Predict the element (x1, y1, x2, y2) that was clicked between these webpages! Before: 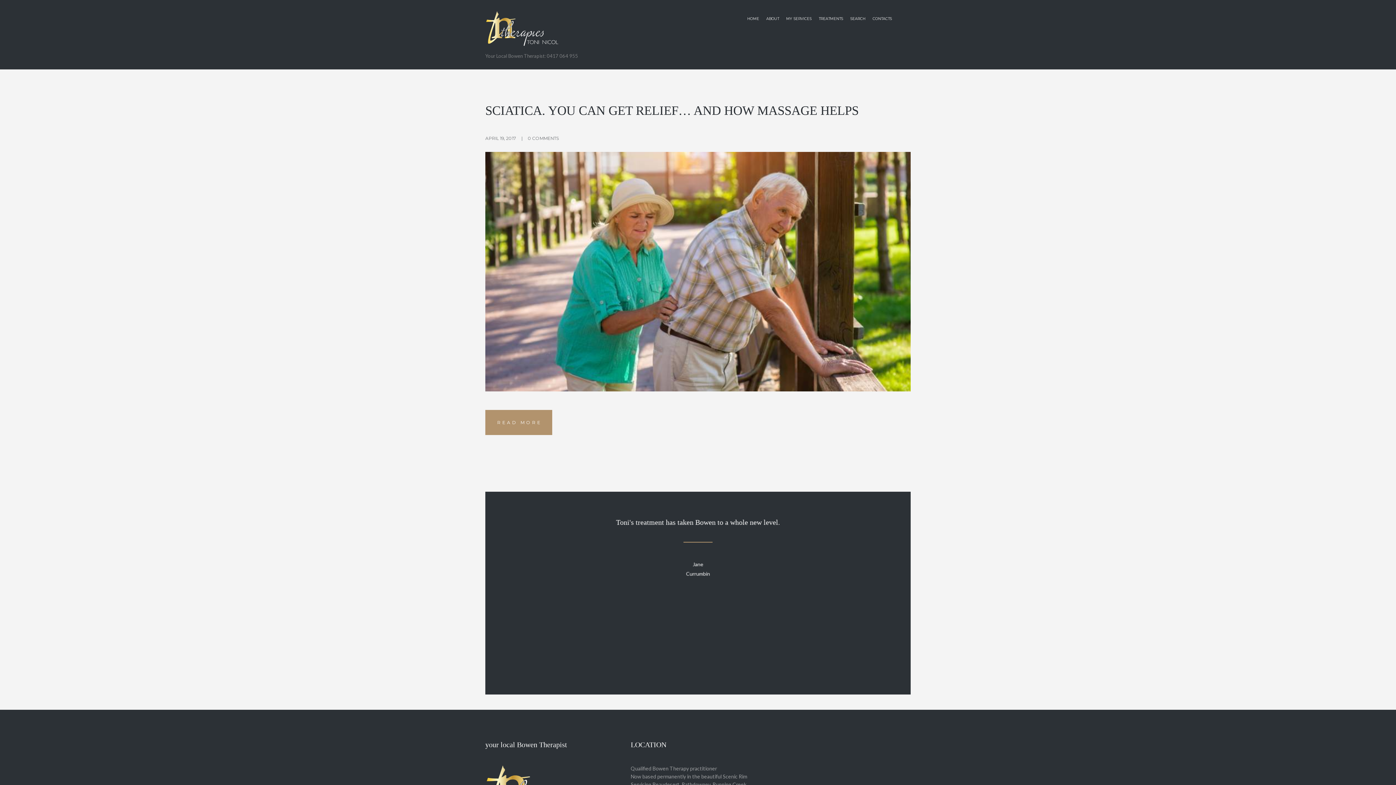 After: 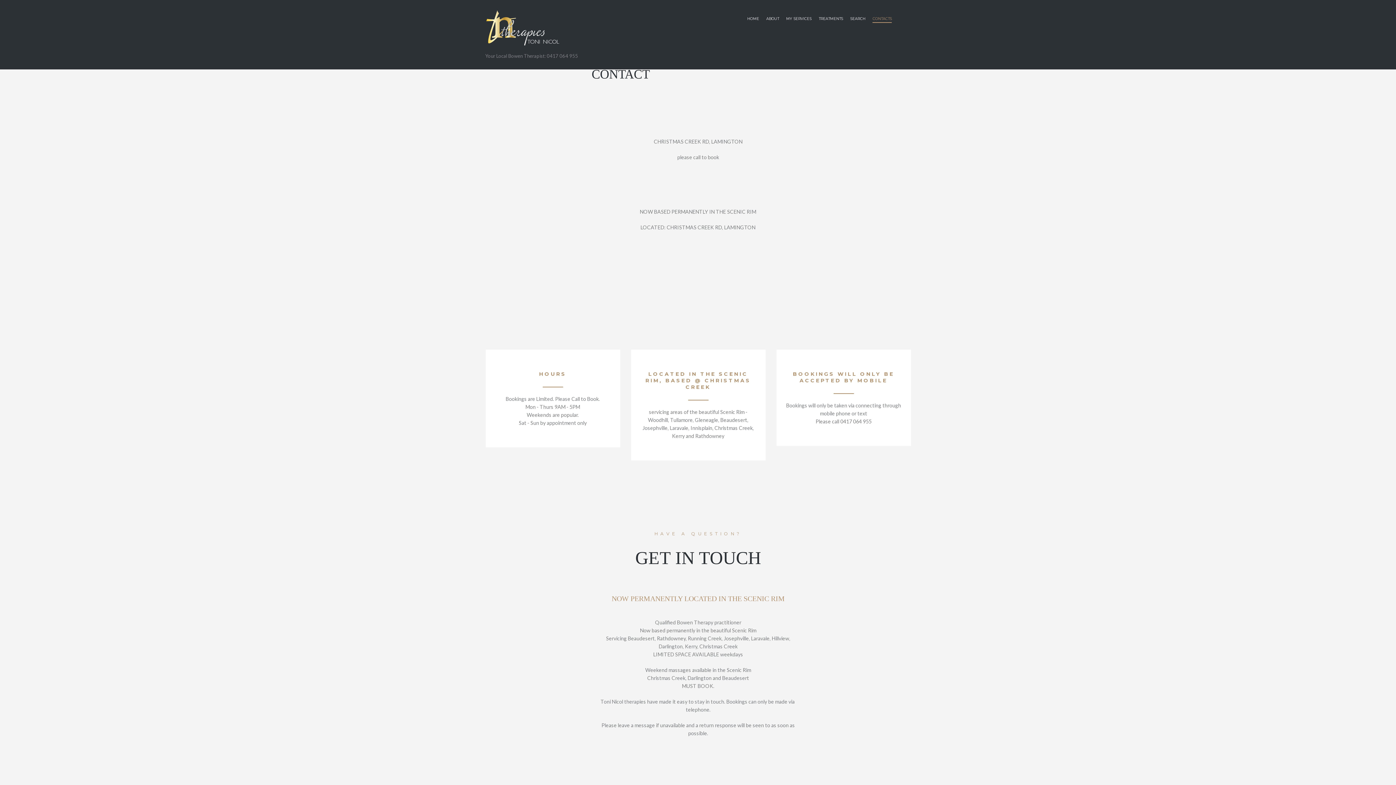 Action: label: CONTACTS bbox: (869, 10, 895, 27)